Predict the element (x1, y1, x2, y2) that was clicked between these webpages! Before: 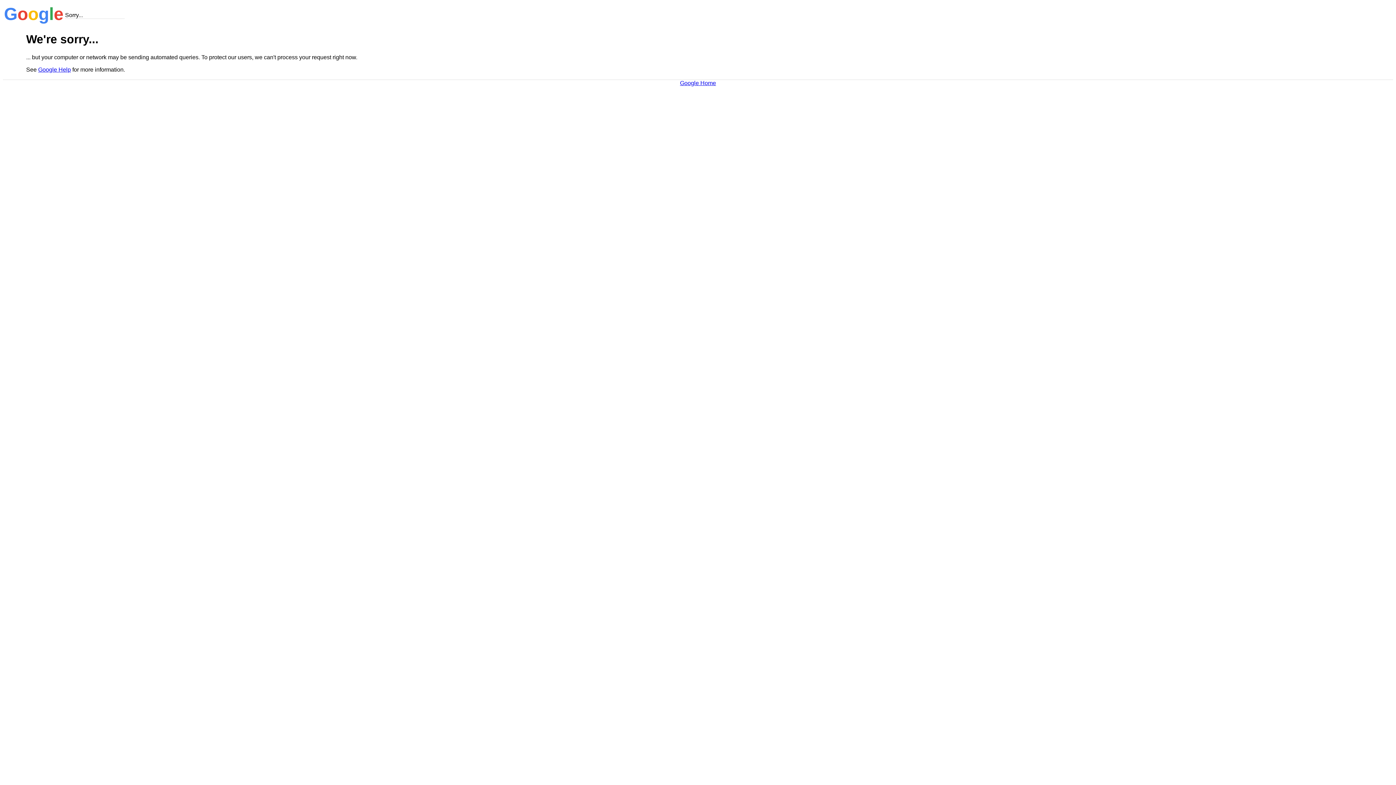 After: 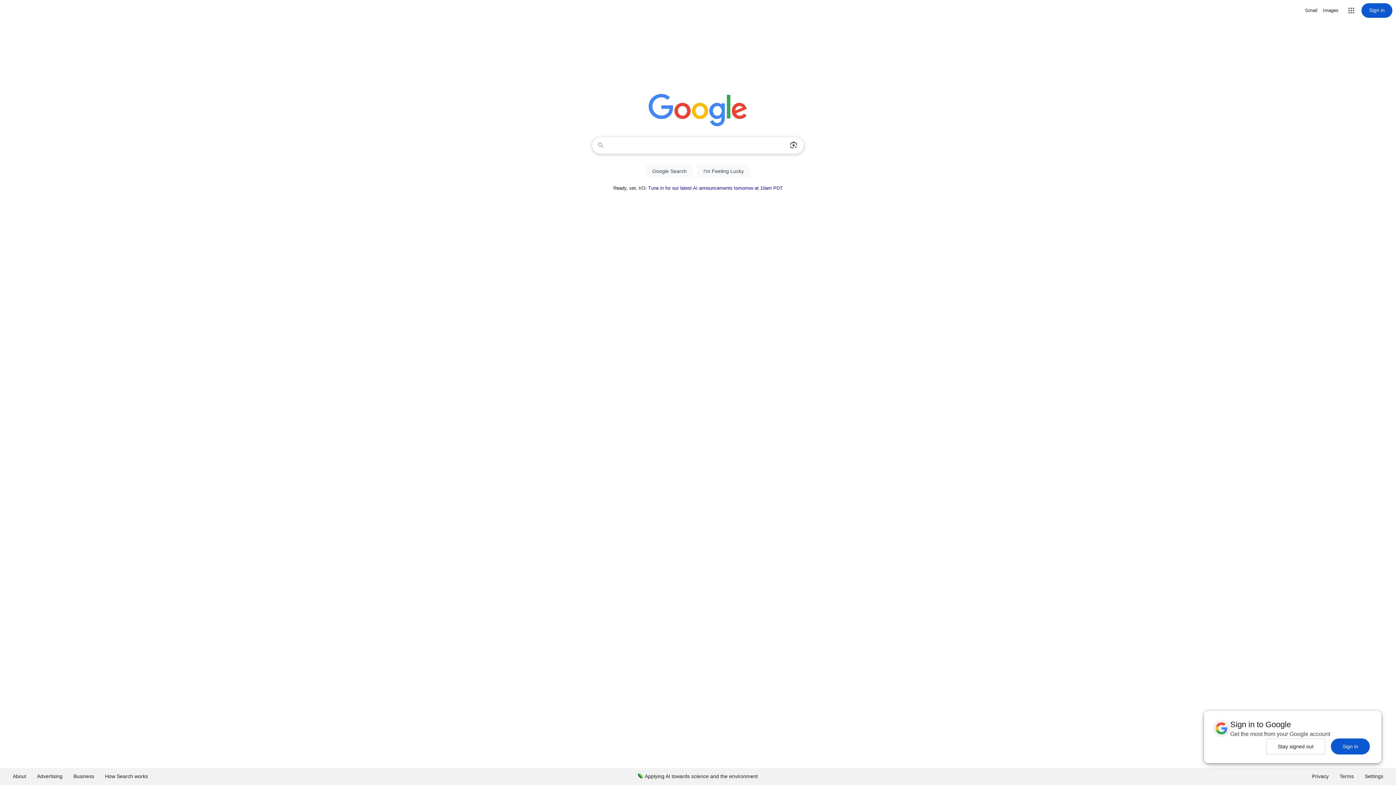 Action: bbox: (680, 79, 716, 86) label: Google Home